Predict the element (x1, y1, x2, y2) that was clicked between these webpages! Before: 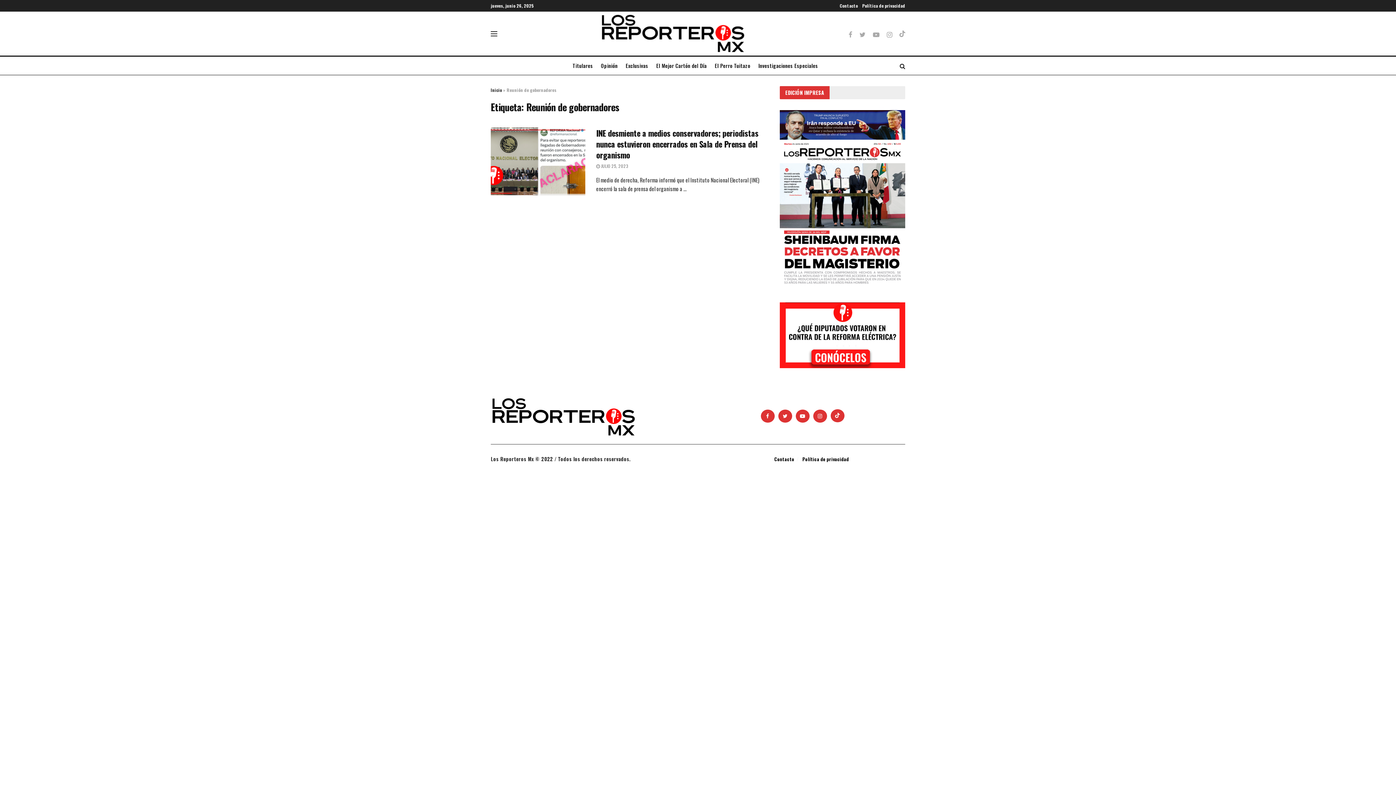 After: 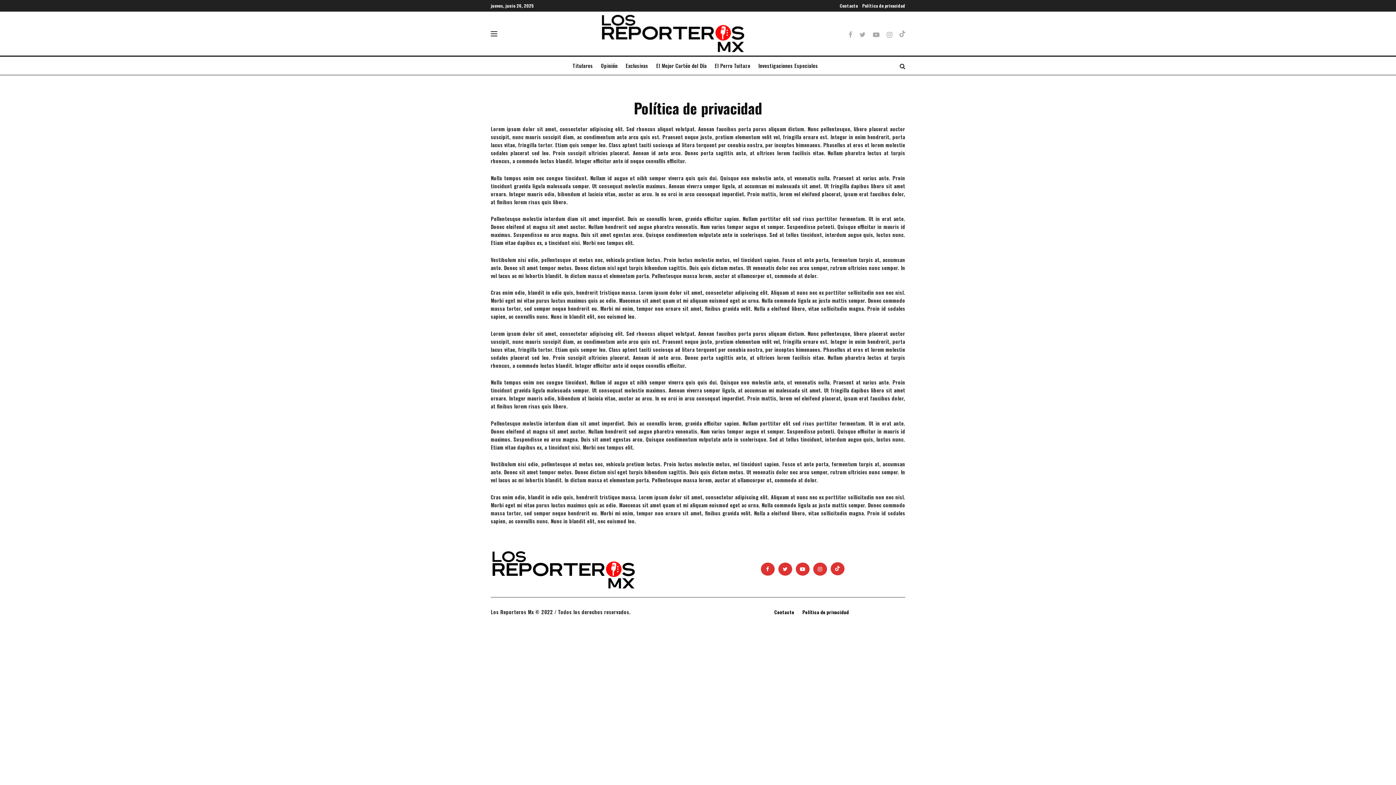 Action: bbox: (802, 455, 849, 463) label: Política de privacidad